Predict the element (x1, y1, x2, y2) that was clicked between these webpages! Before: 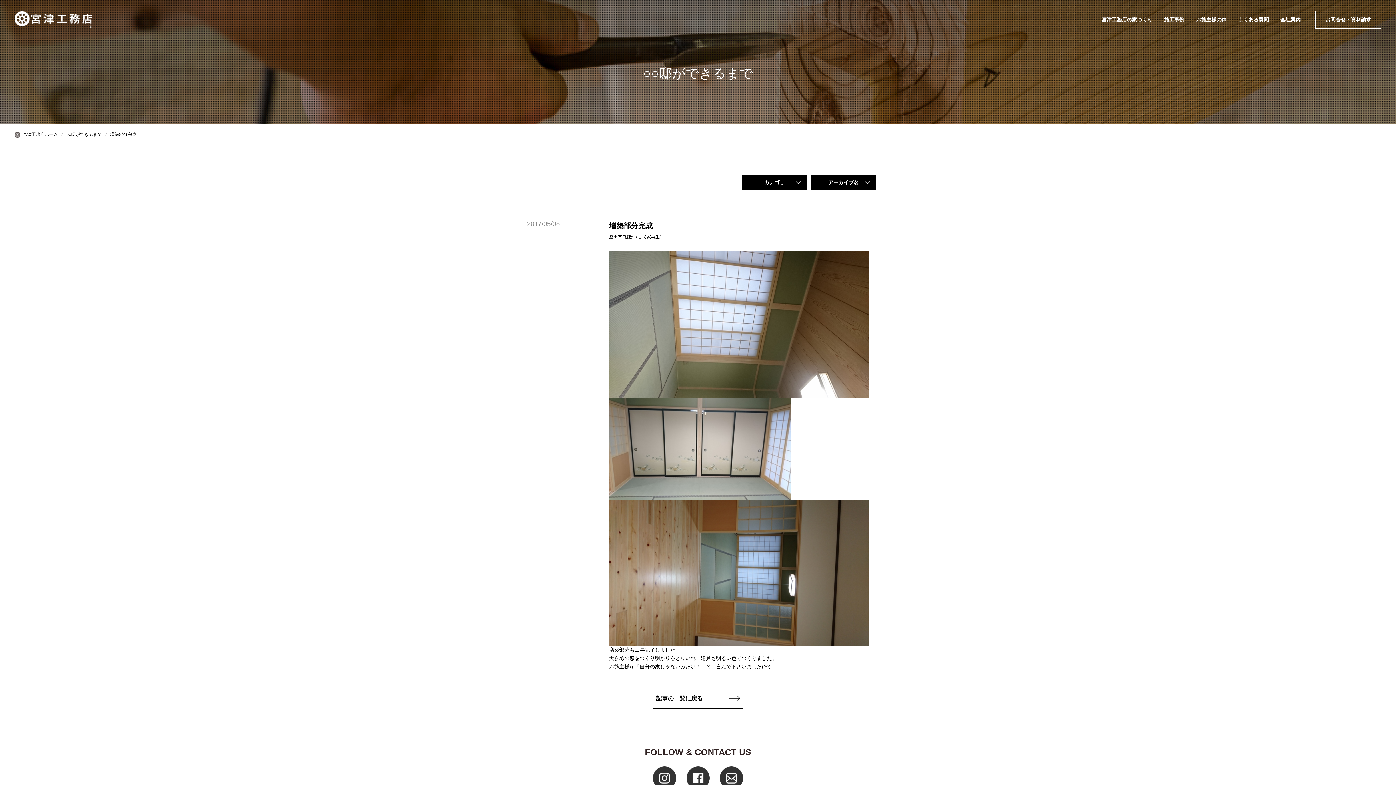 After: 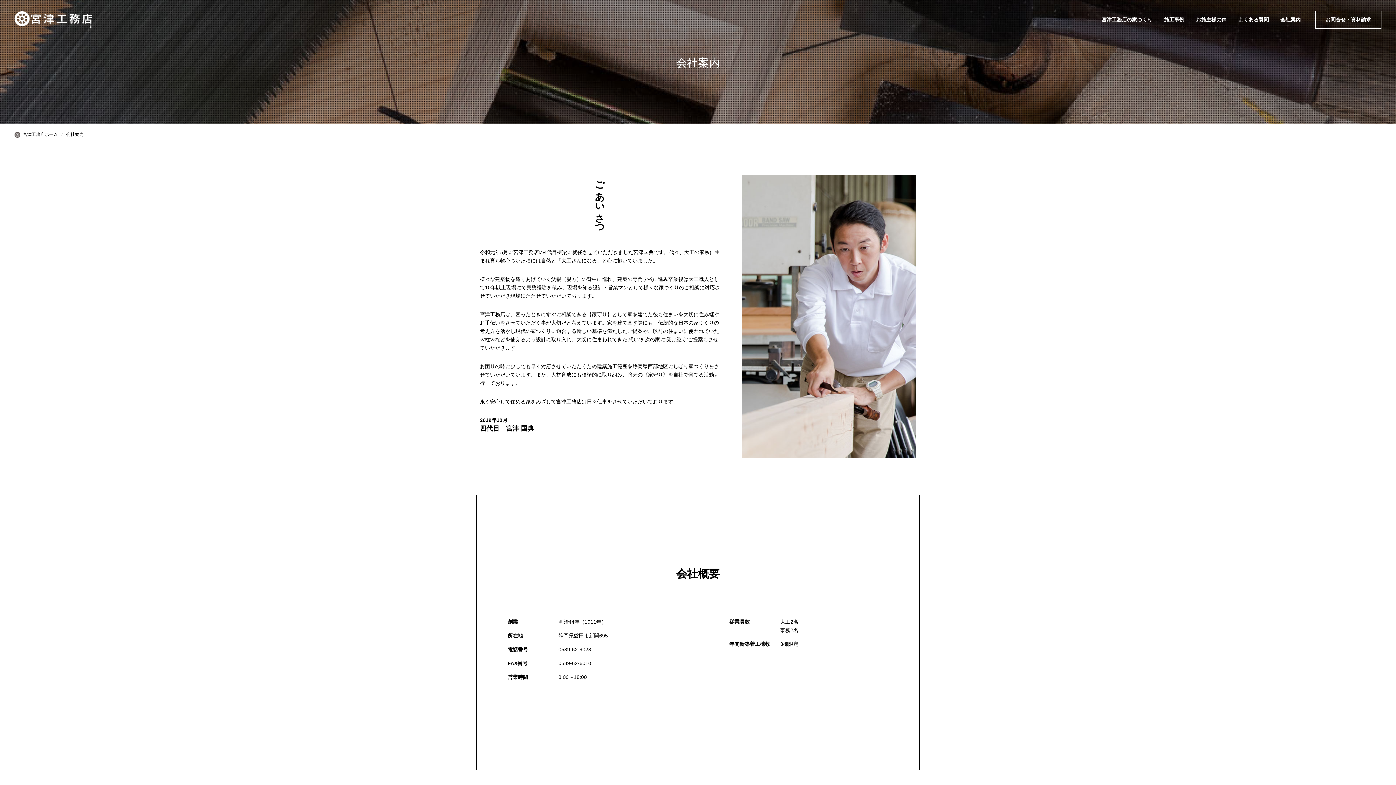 Action: bbox: (1280, 16, 1301, 22) label: 会社案内